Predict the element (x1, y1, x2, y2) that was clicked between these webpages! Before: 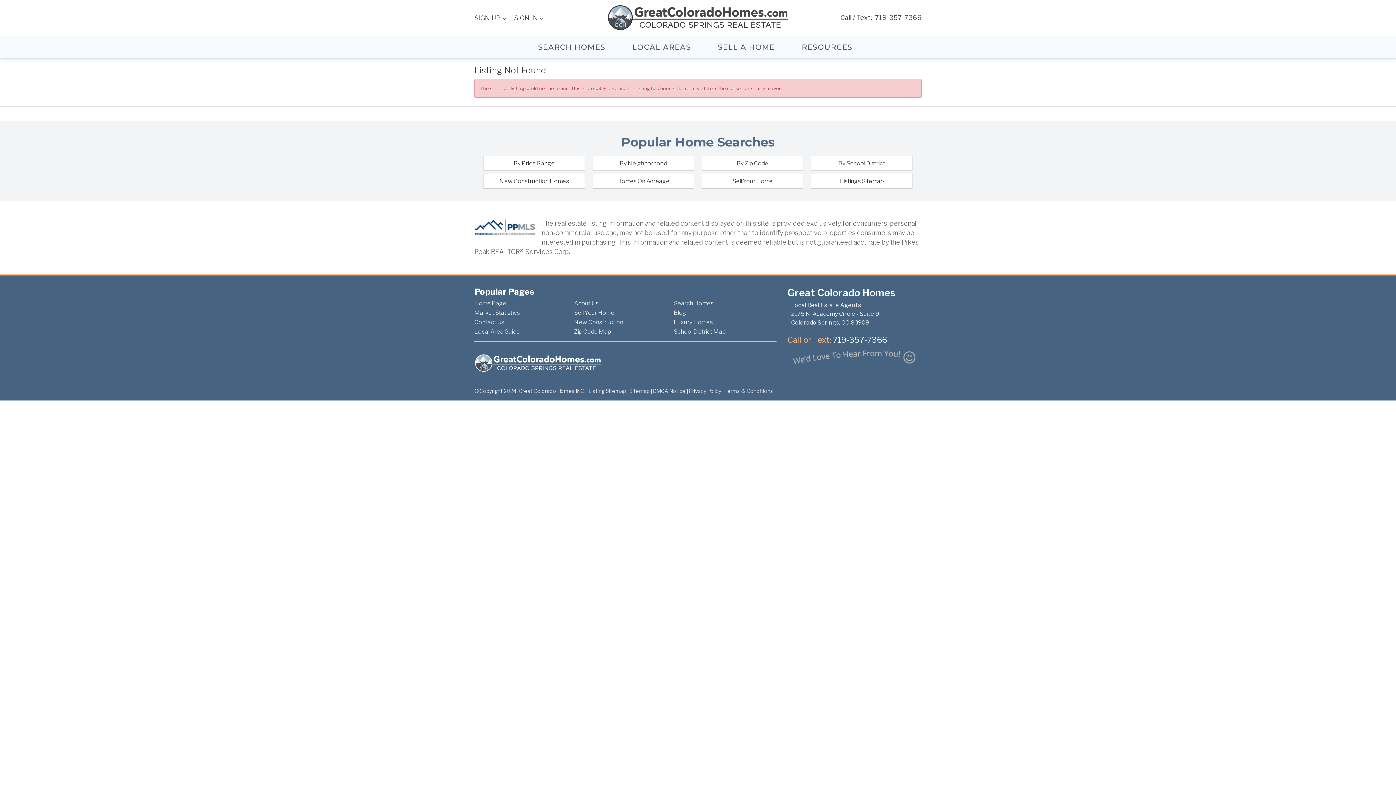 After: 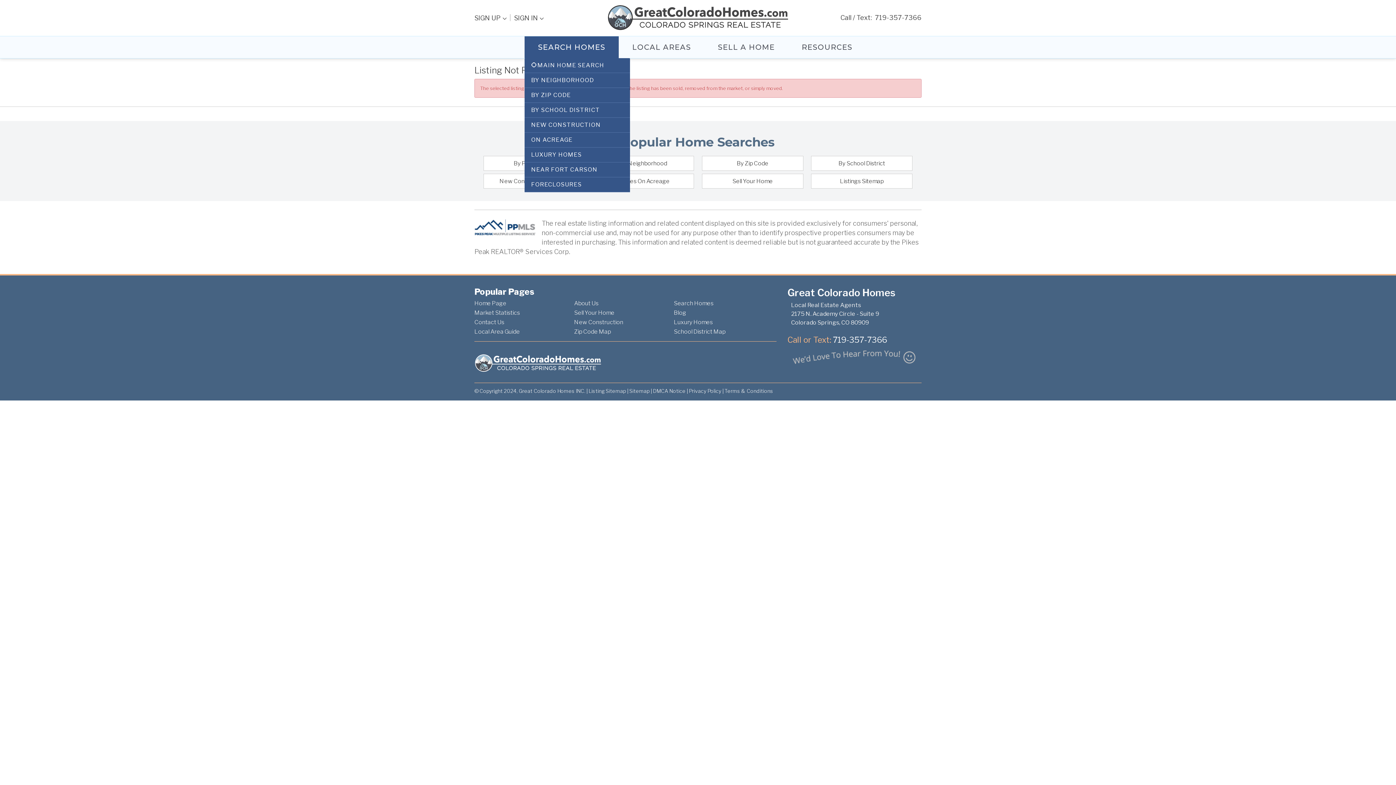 Action: label: SEARCH HOMES bbox: (524, 36, 619, 58)